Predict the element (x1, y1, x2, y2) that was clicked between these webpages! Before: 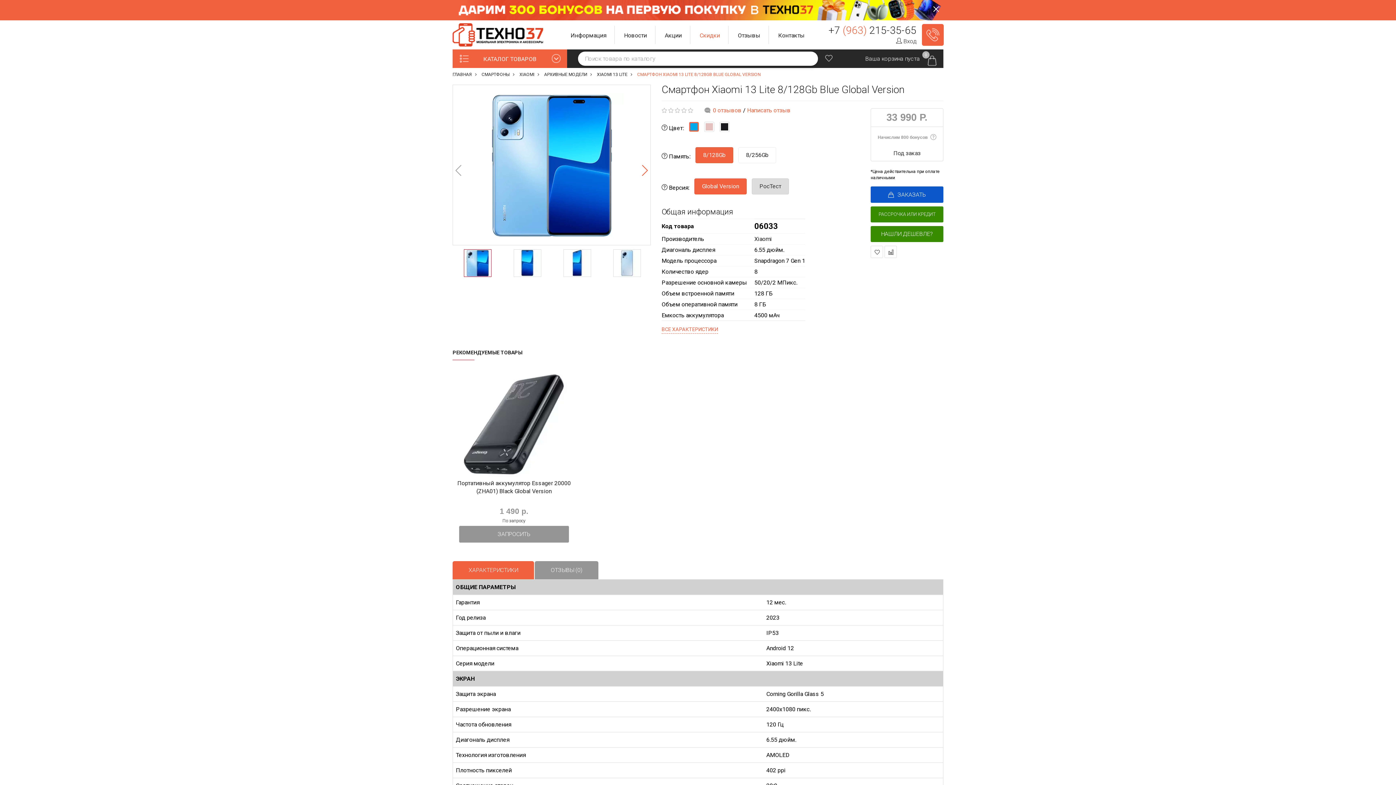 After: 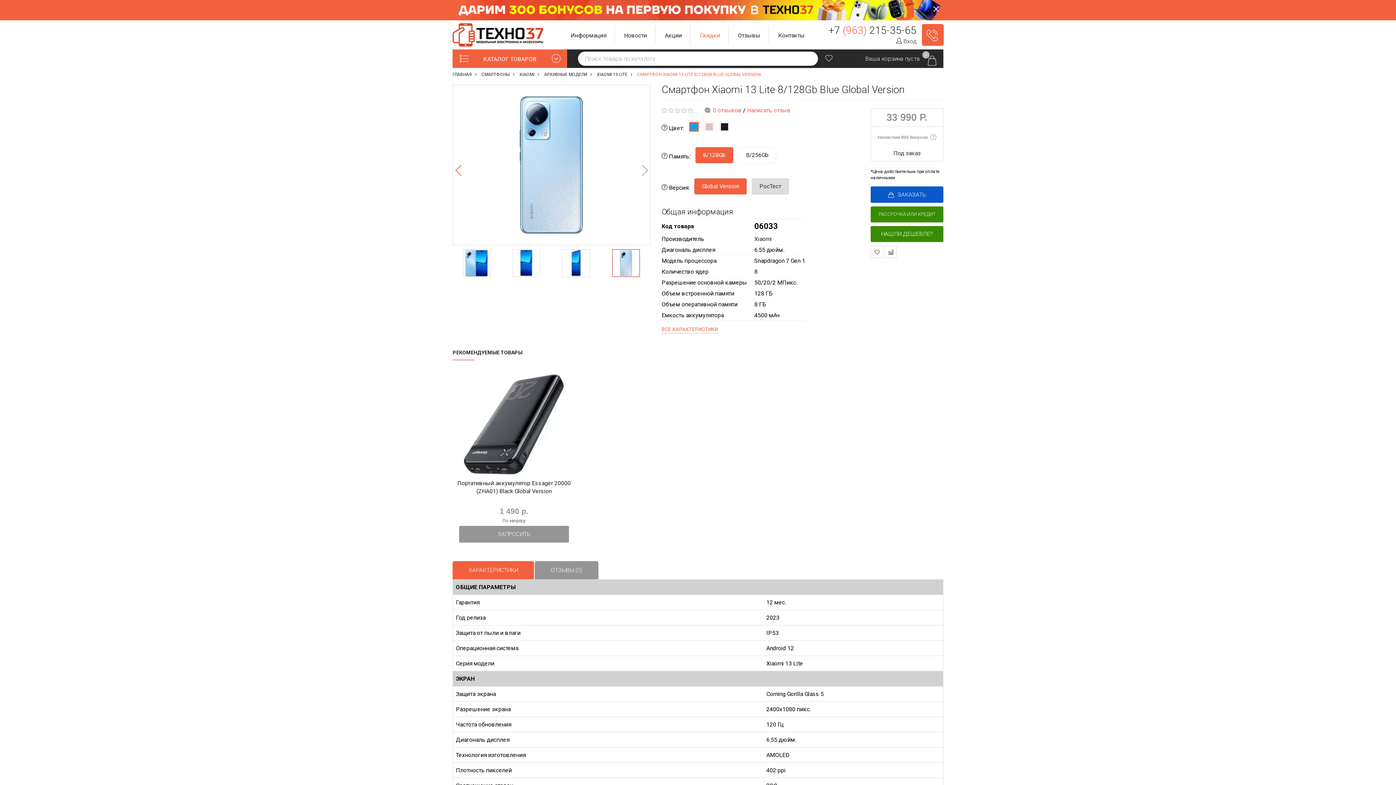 Action: bbox: (602, 249, 652, 277)